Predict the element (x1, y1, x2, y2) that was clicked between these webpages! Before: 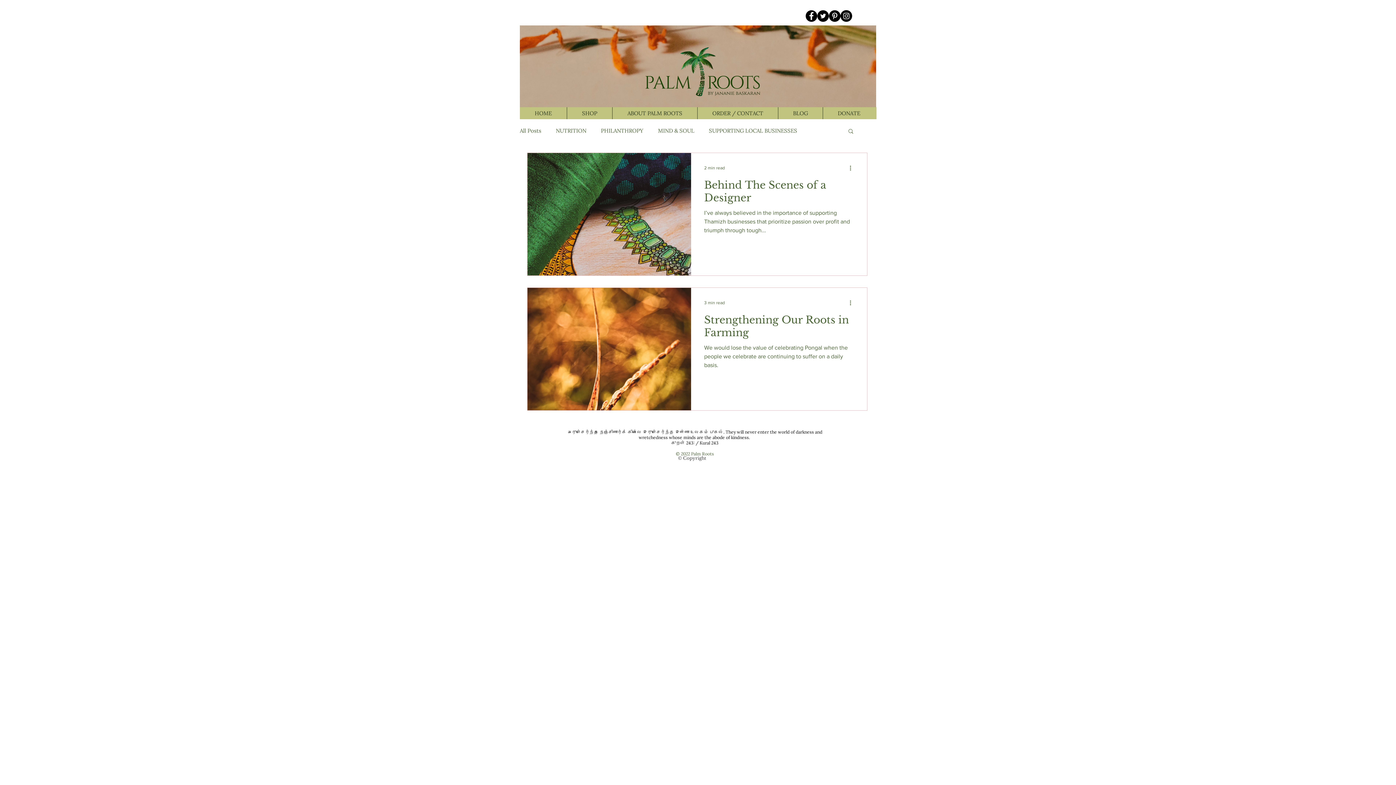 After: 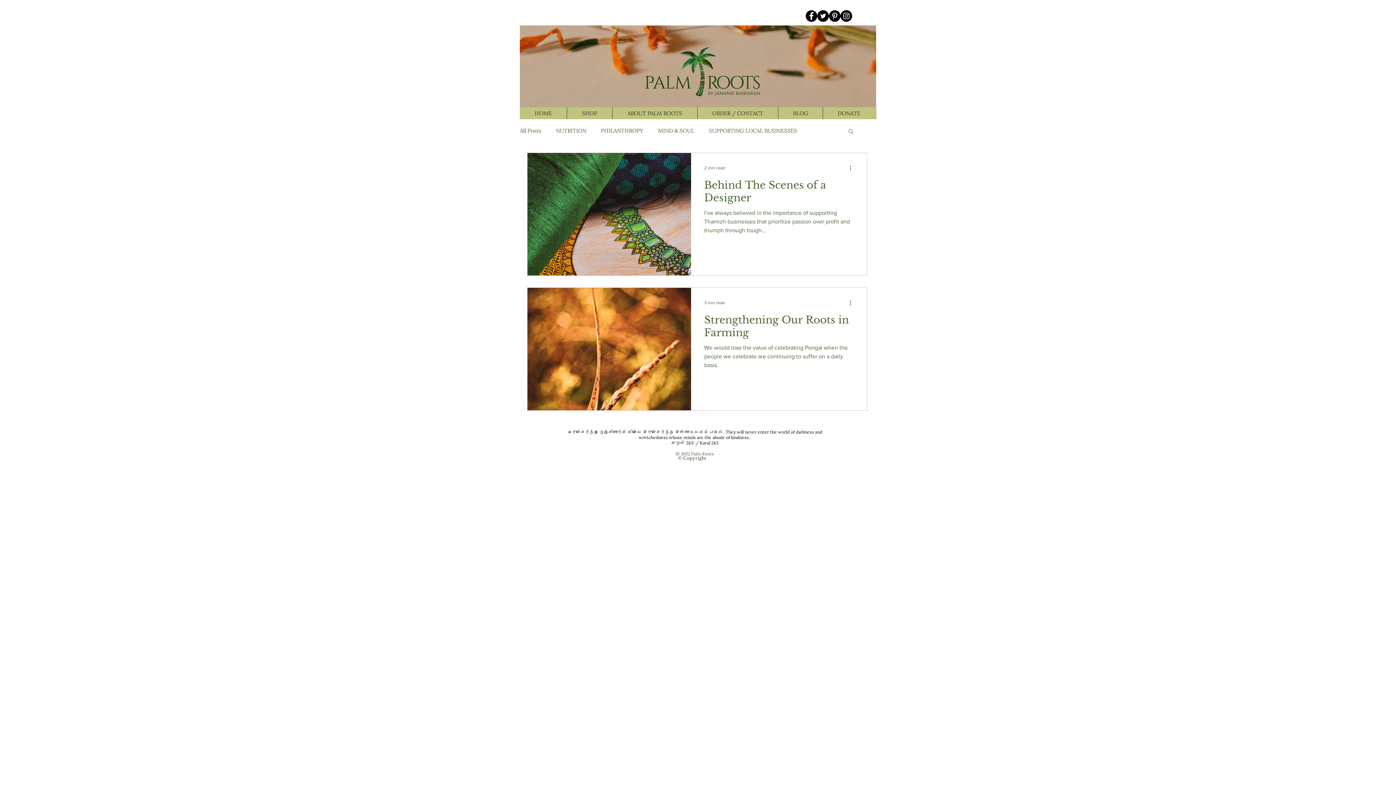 Action: label: Pinterest bbox: (829, 10, 840, 21)